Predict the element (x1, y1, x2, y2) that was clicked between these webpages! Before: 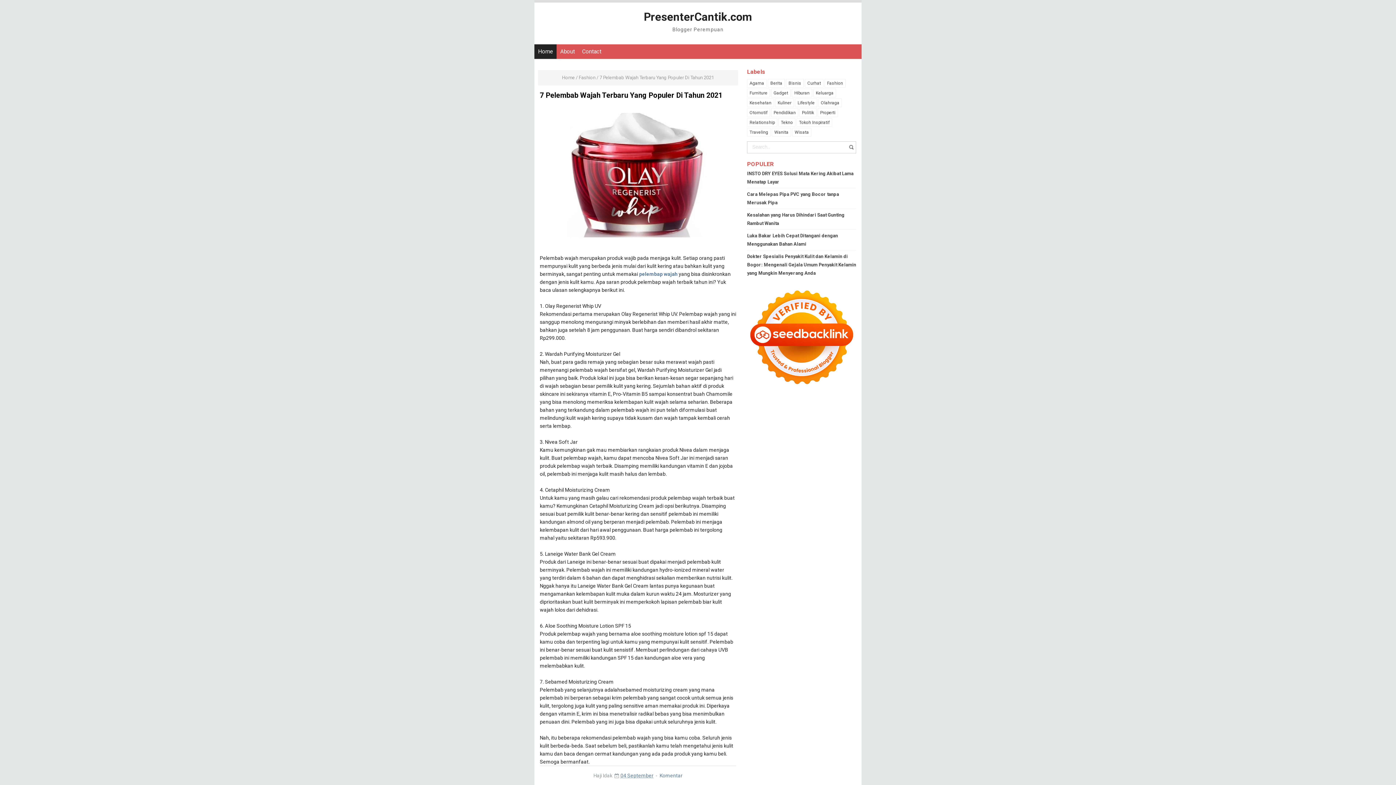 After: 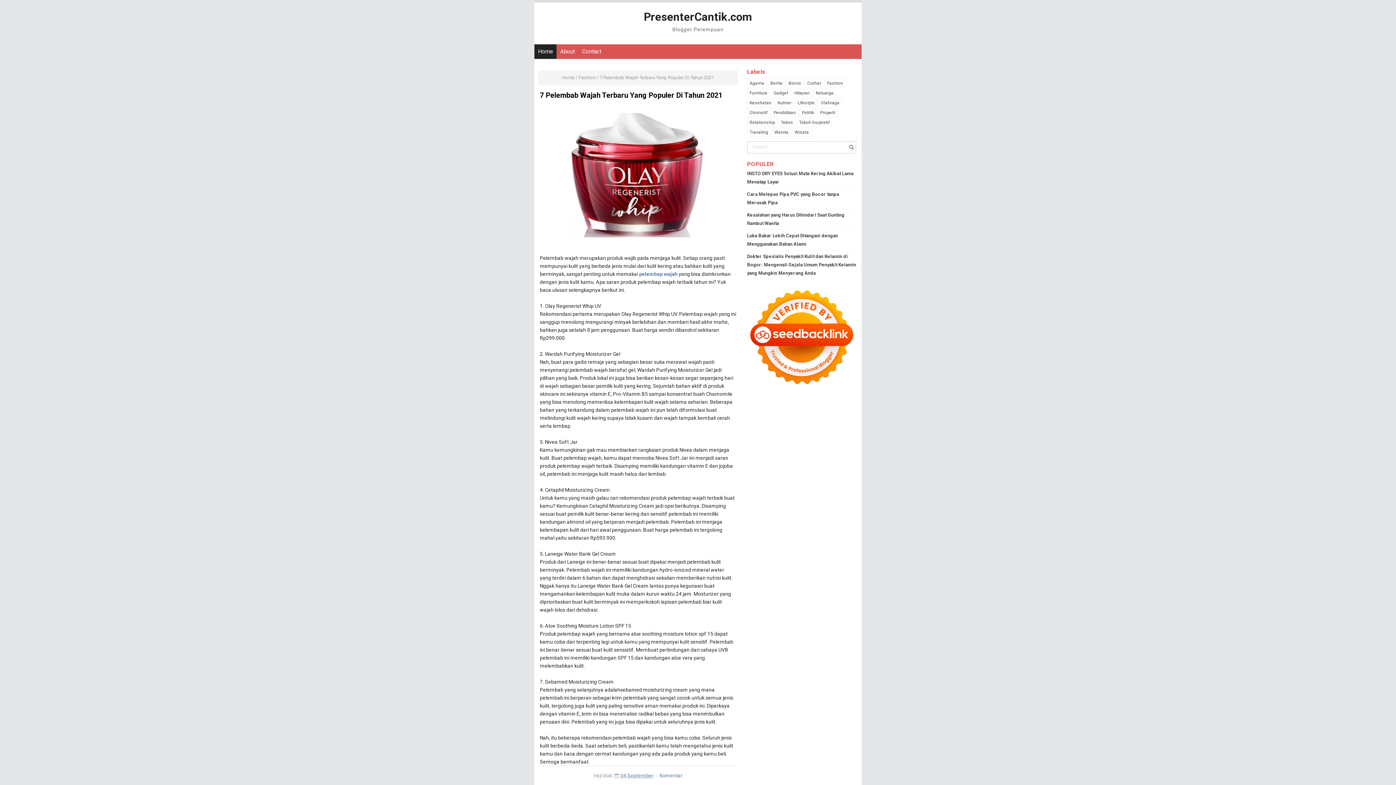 Action: bbox: (593, 773, 613, 778) label: Haji Idak 